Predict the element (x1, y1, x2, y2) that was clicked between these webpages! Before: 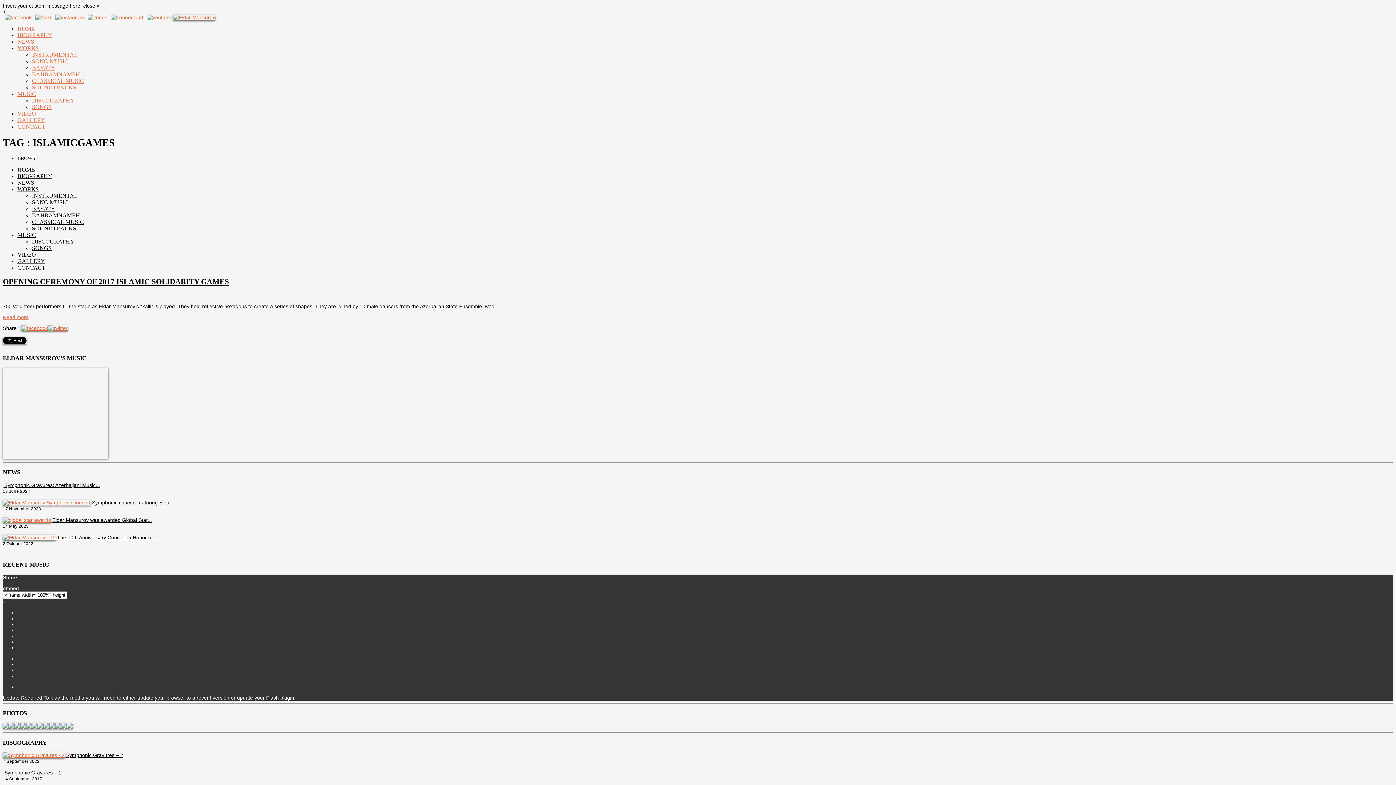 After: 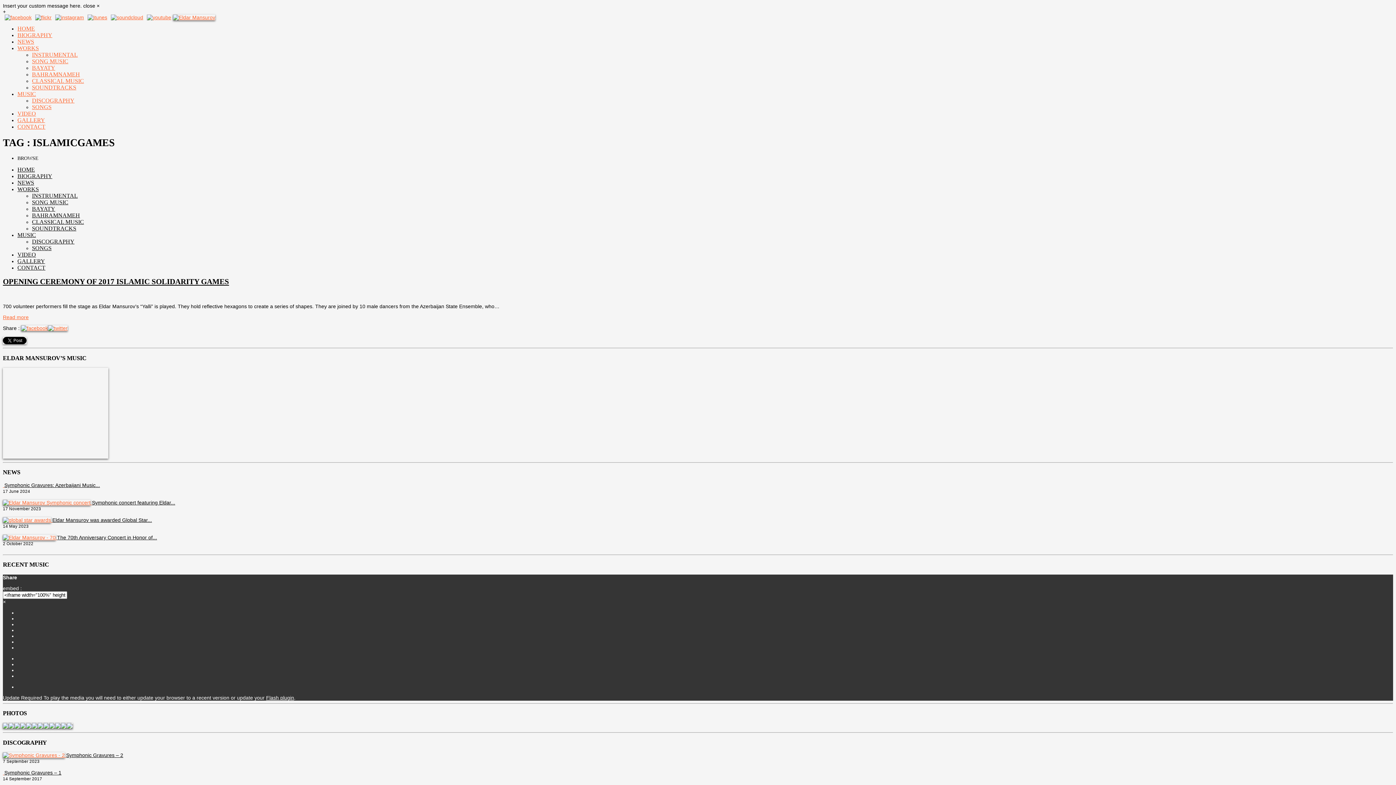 Action: label: WORKS bbox: (17, 186, 38, 192)